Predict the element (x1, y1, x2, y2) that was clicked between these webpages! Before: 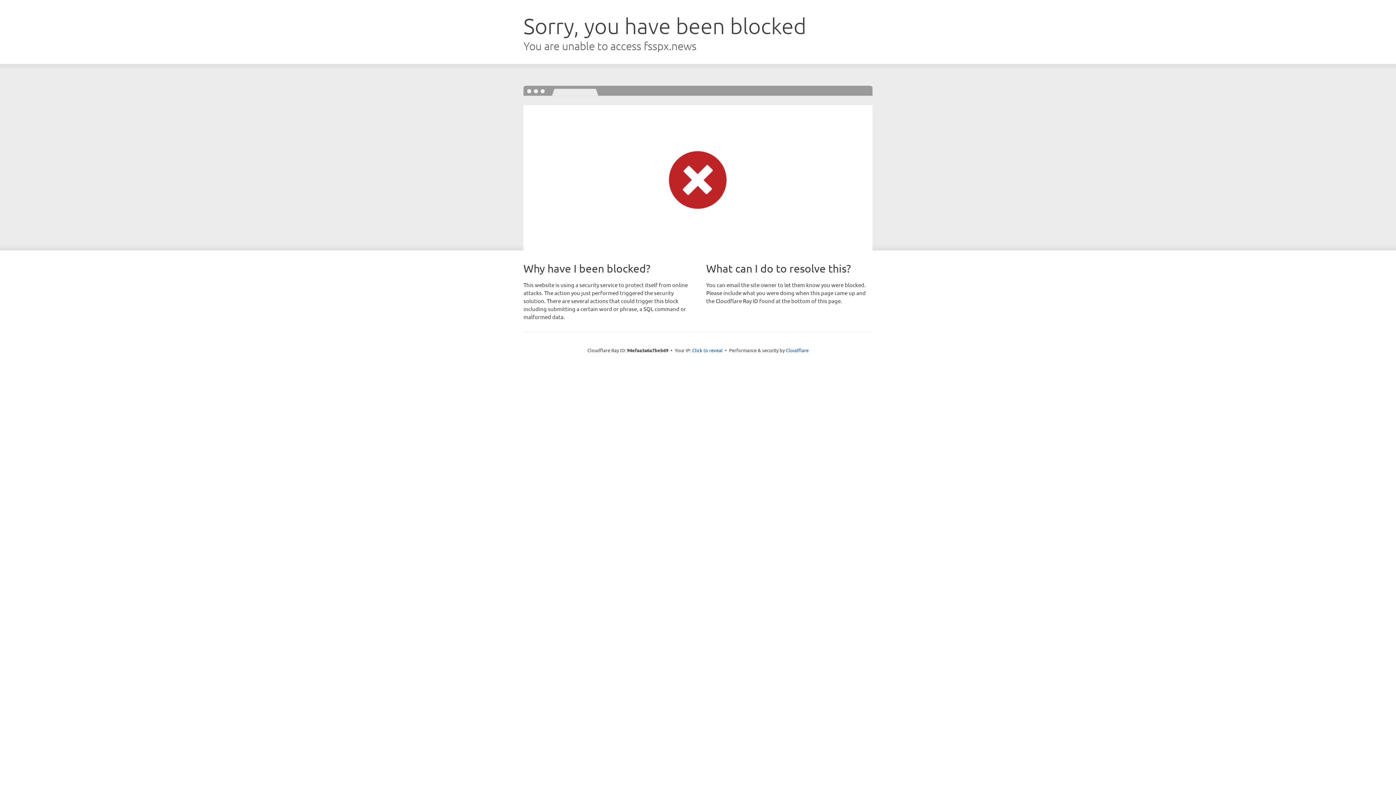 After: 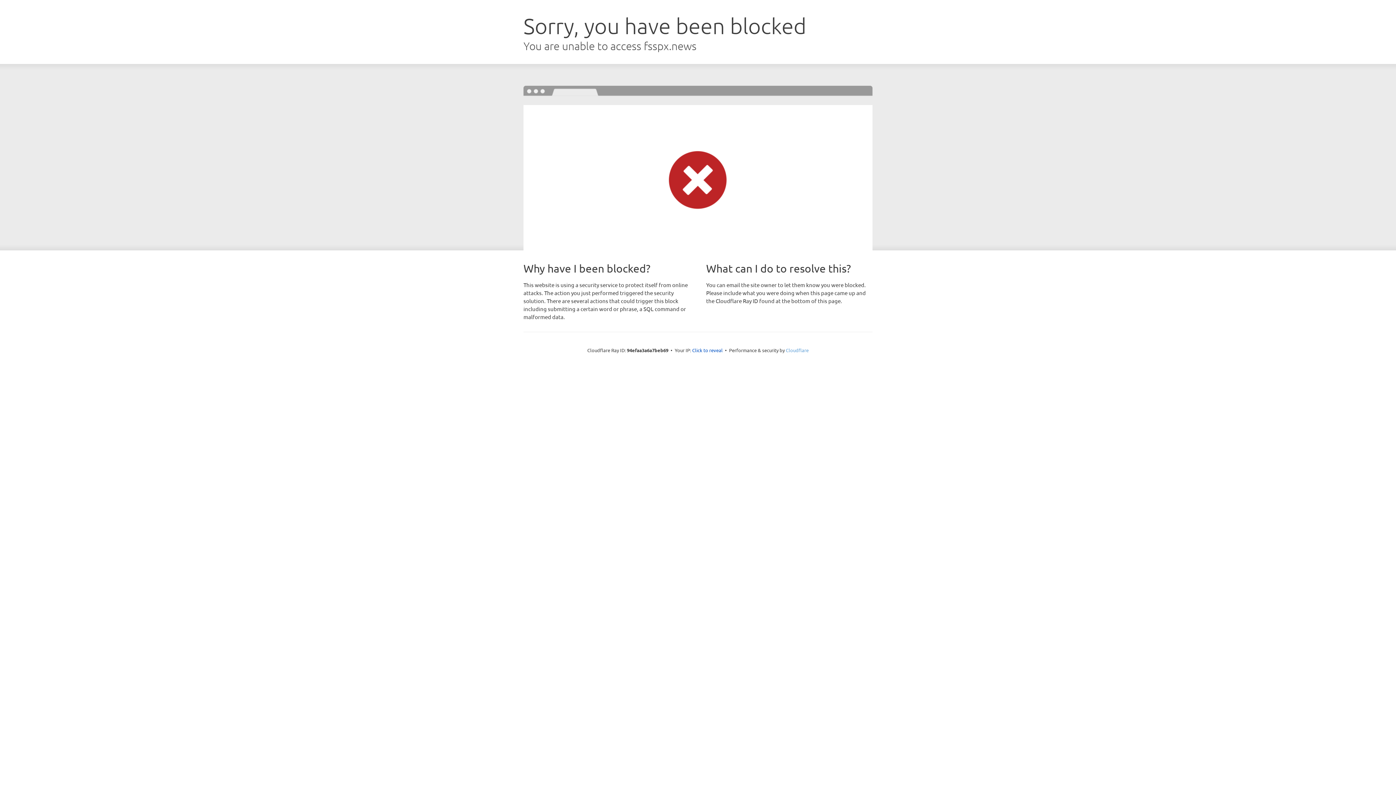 Action: label: Cloudflare bbox: (786, 347, 808, 353)